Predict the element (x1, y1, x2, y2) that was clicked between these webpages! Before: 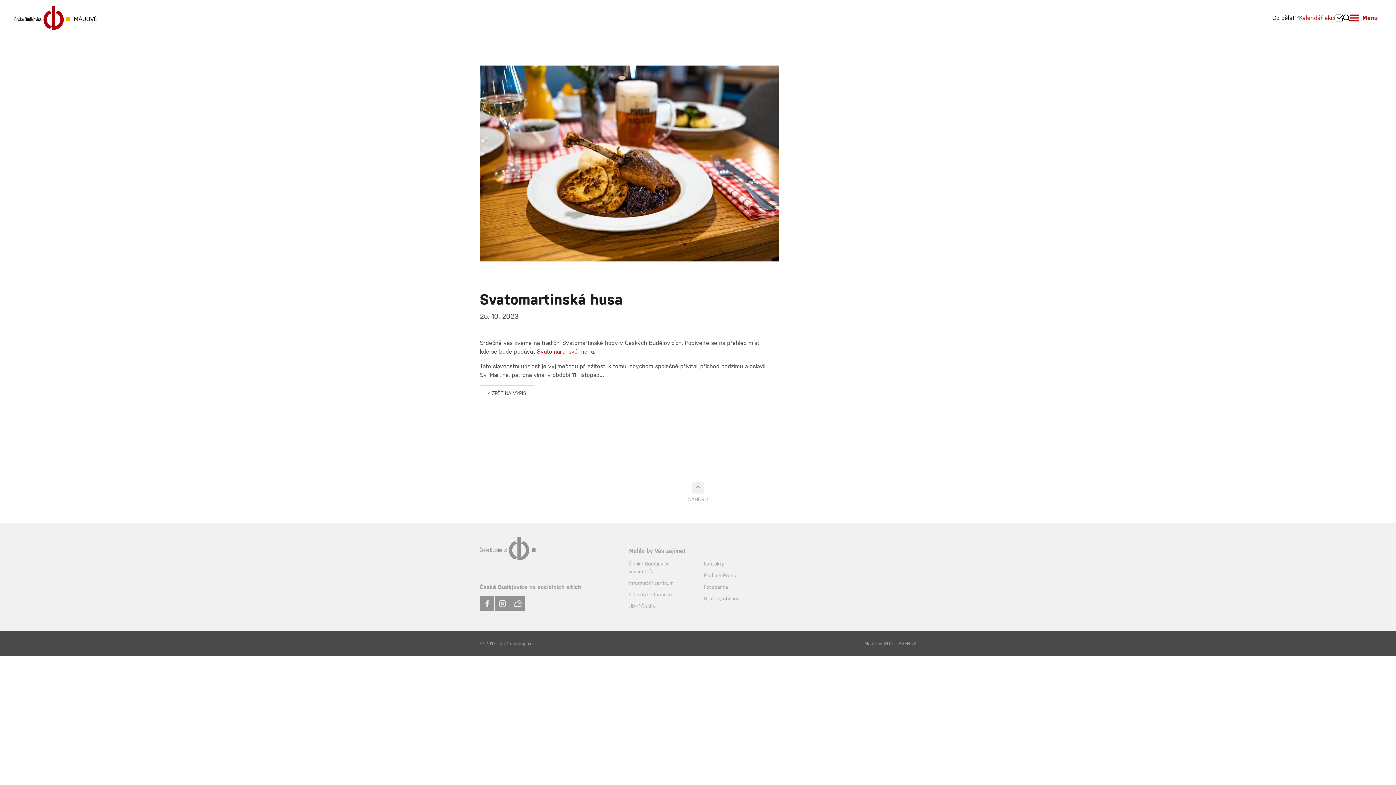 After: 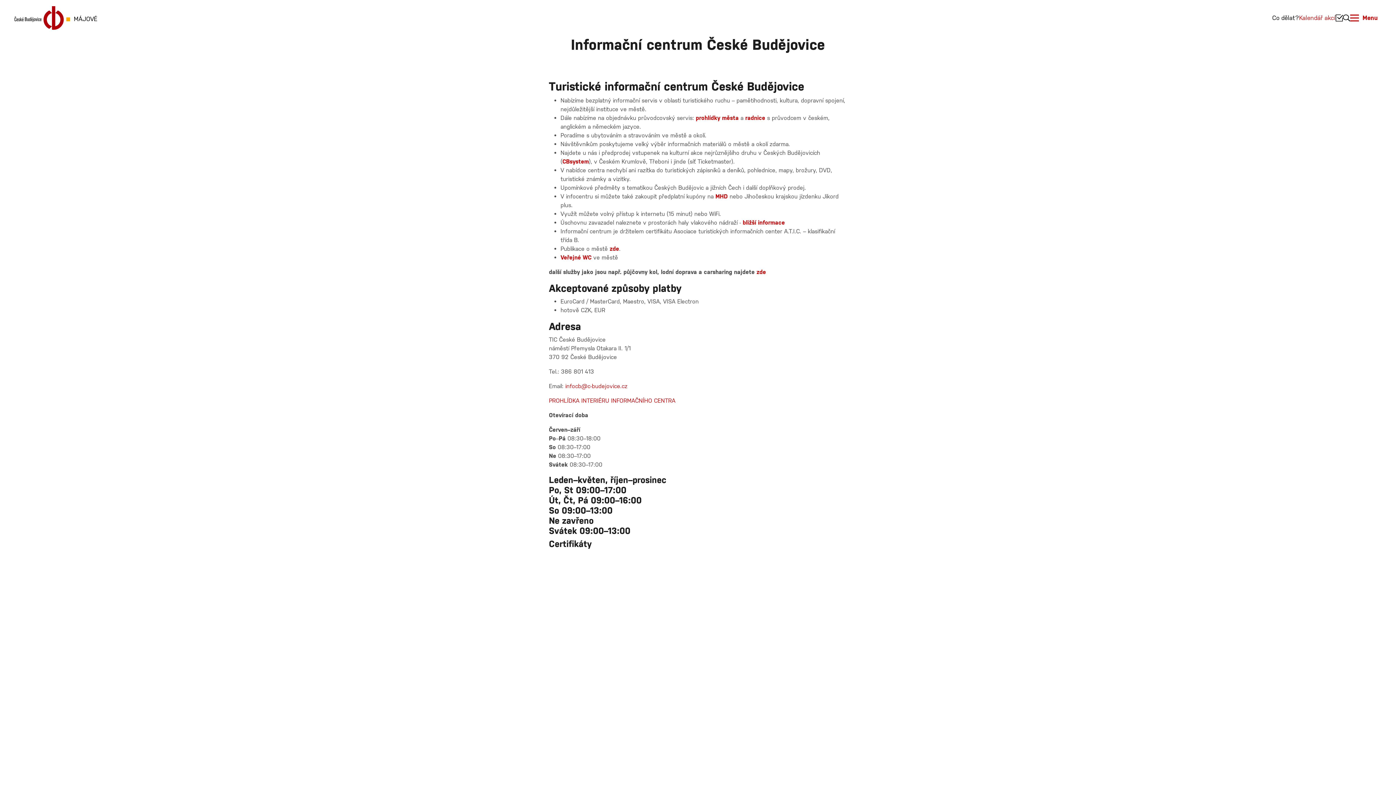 Action: bbox: (629, 580, 673, 586) label: Informační centrum